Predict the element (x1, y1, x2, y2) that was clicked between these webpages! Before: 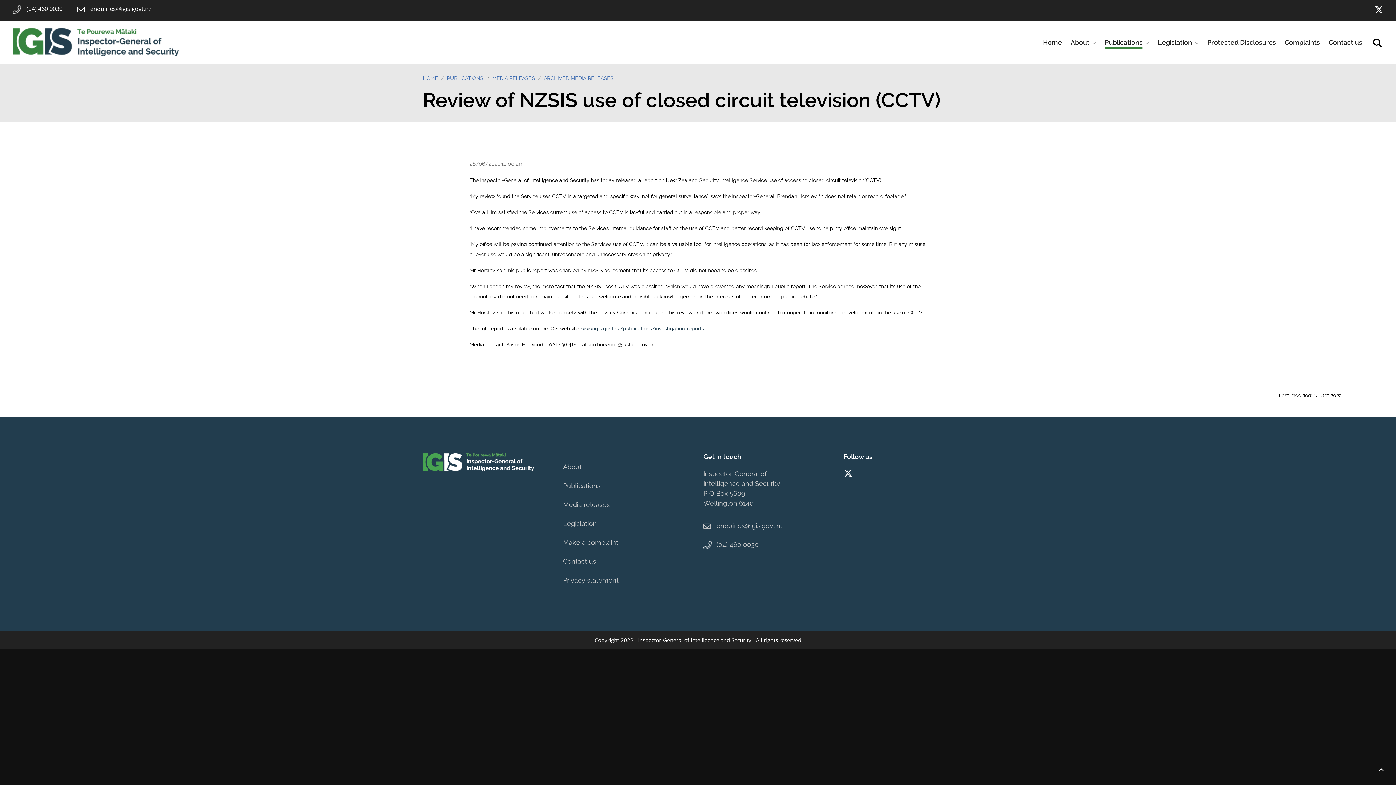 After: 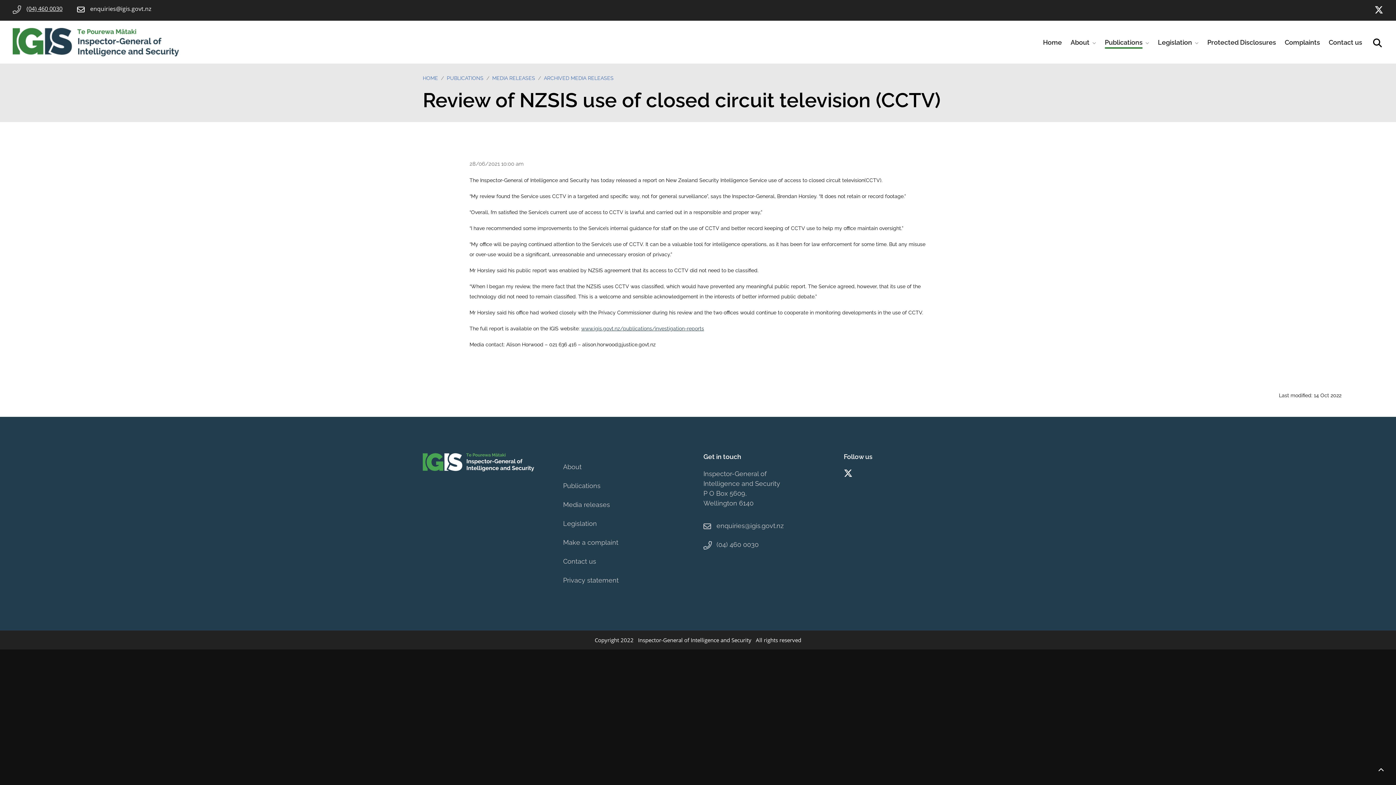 Action: bbox: (12, 4, 62, 14) label: (04) 460 0030